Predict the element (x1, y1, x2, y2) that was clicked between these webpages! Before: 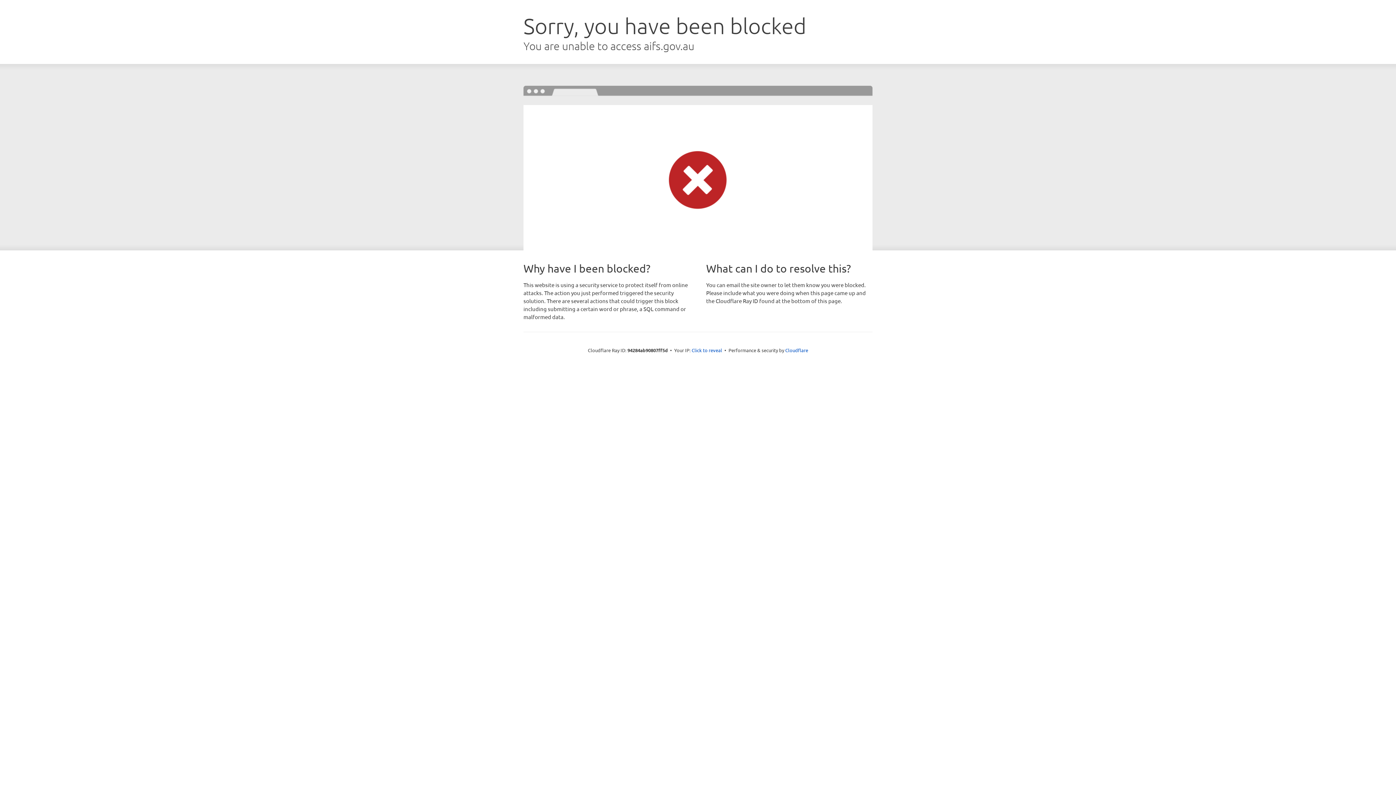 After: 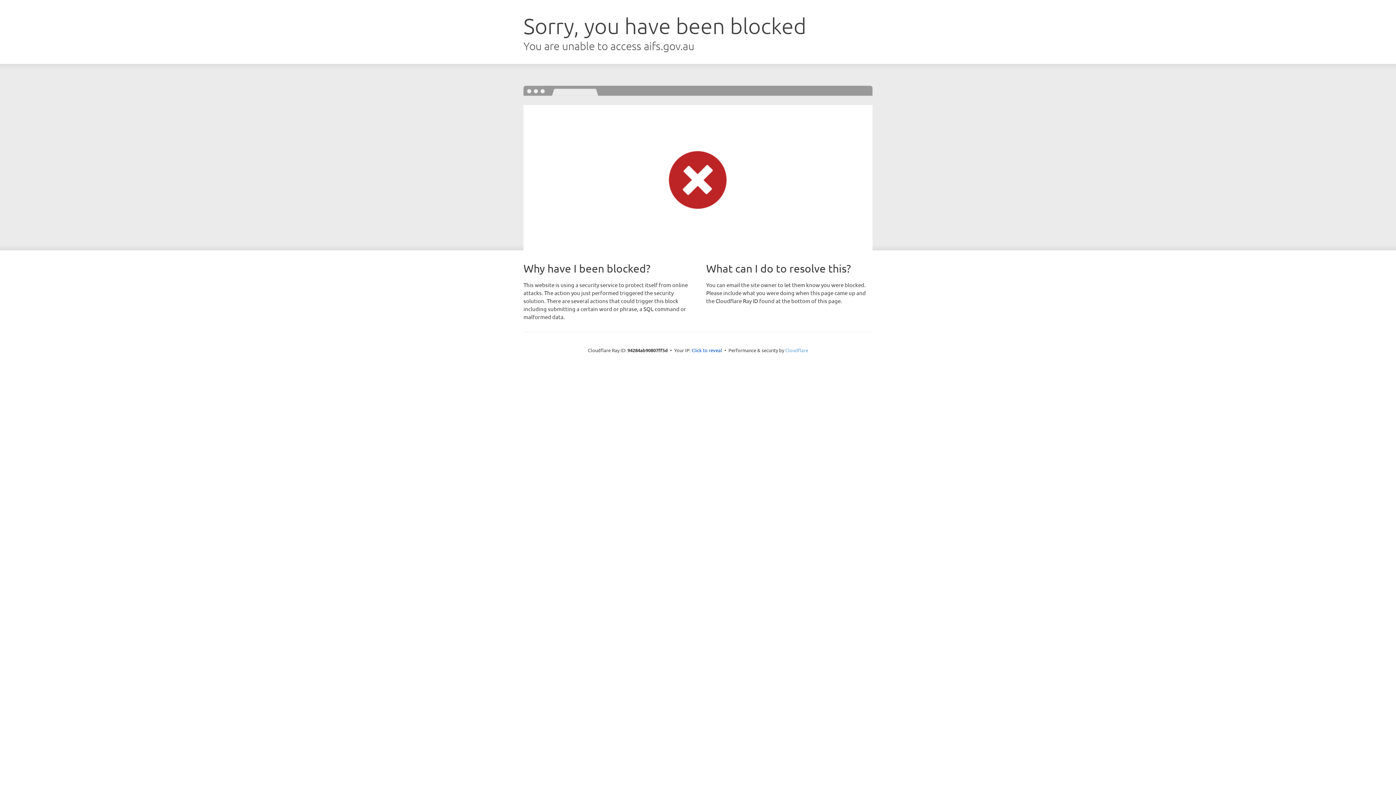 Action: bbox: (785, 347, 808, 353) label: Cloudflare